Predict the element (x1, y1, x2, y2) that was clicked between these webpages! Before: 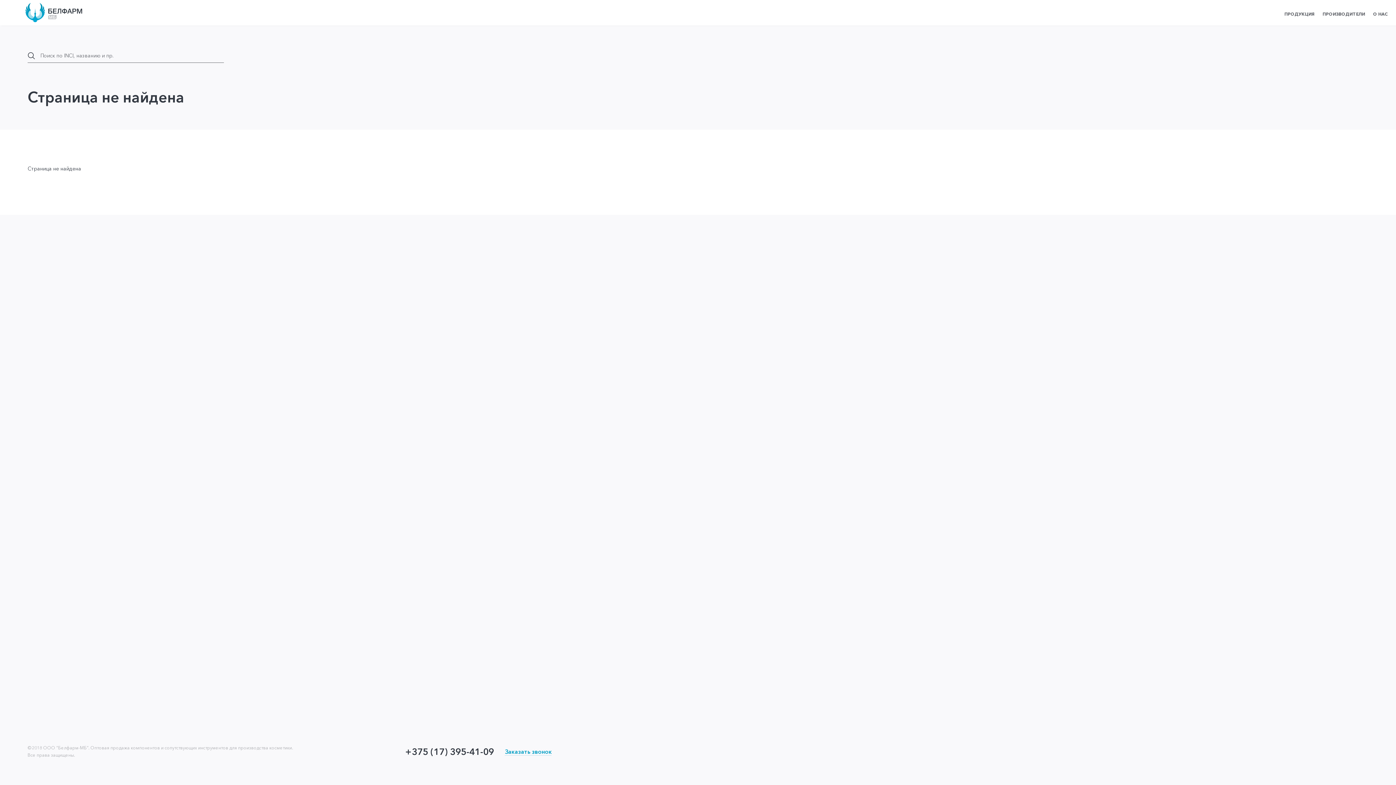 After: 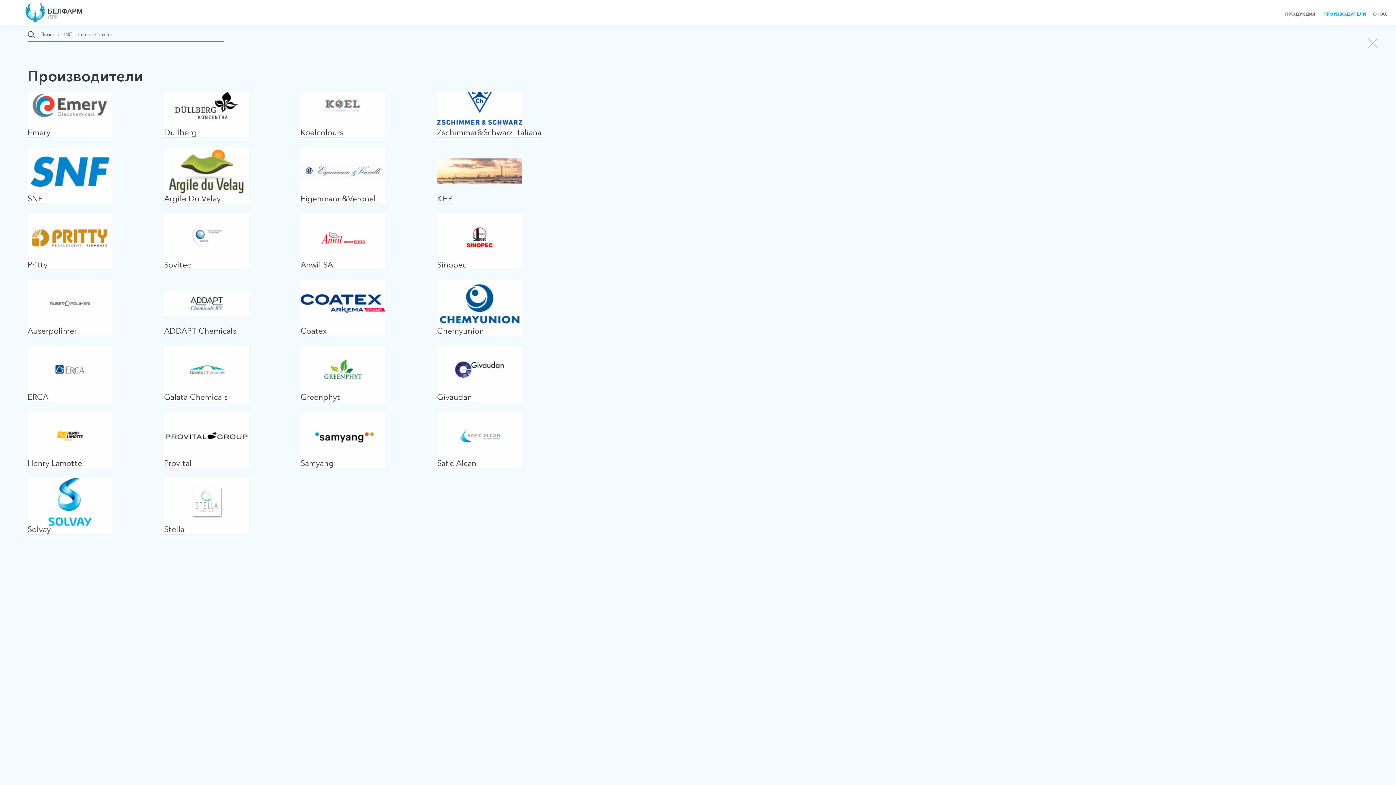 Action: bbox: (1322, 2, 1366, 25) label: ПРОИЗВОДИТЕЛИ